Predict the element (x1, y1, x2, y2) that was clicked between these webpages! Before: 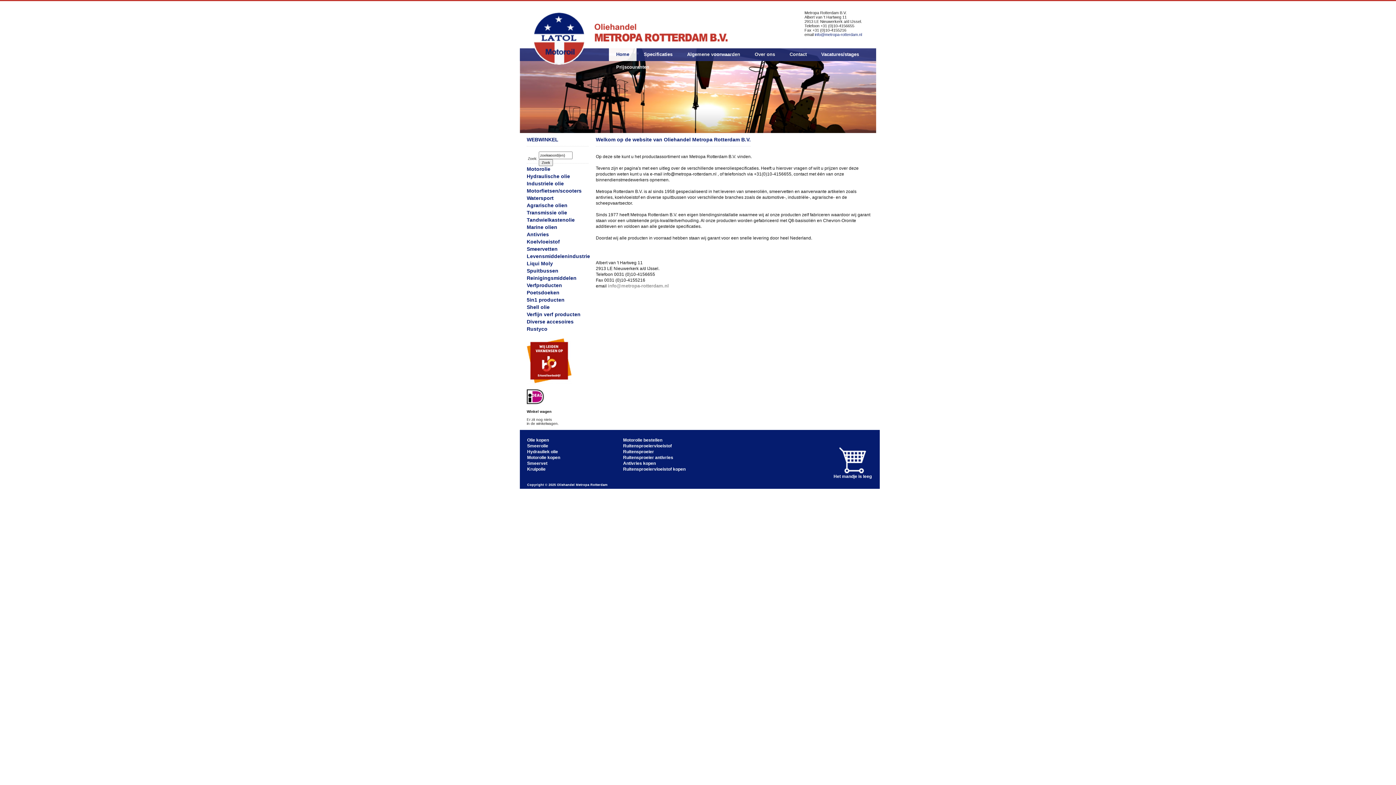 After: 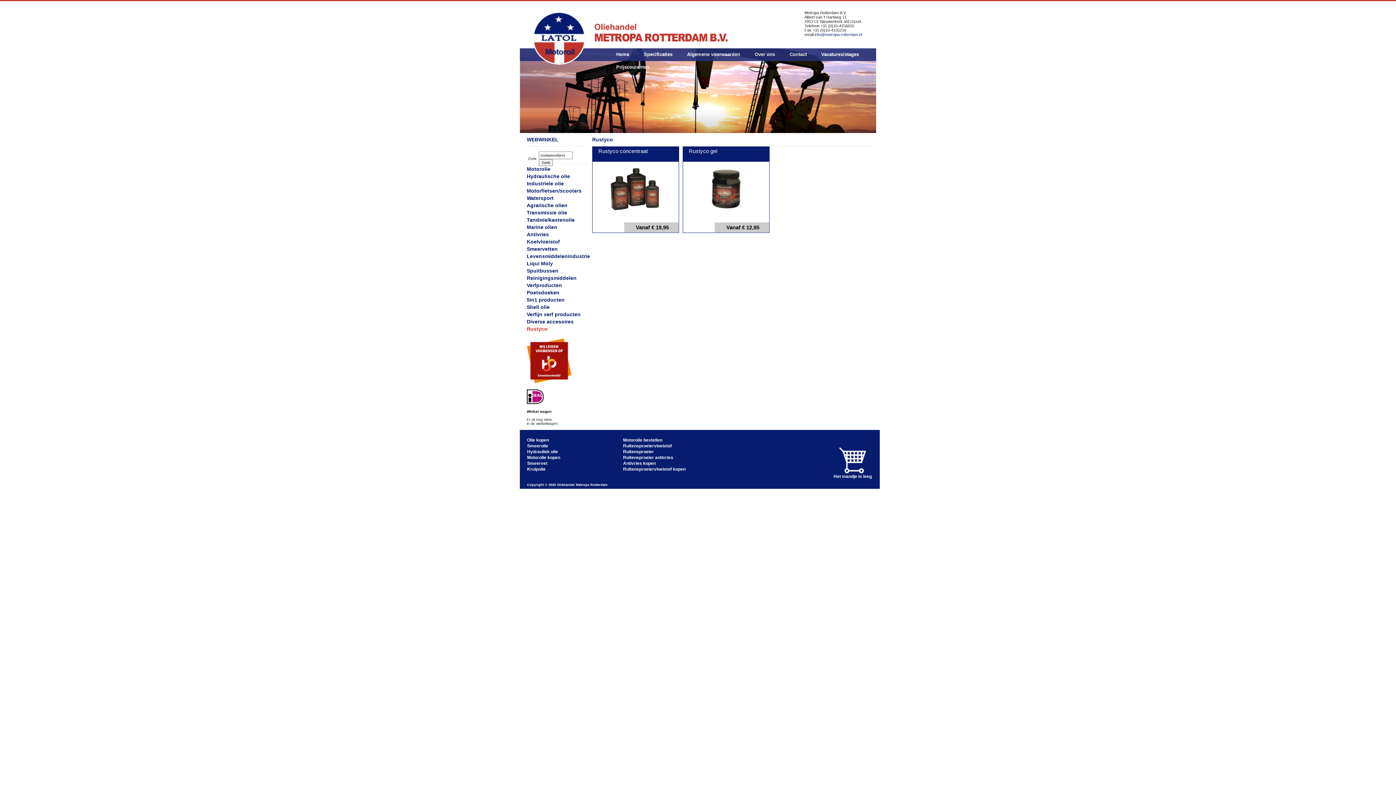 Action: label: Rustyco bbox: (526, 326, 547, 332)